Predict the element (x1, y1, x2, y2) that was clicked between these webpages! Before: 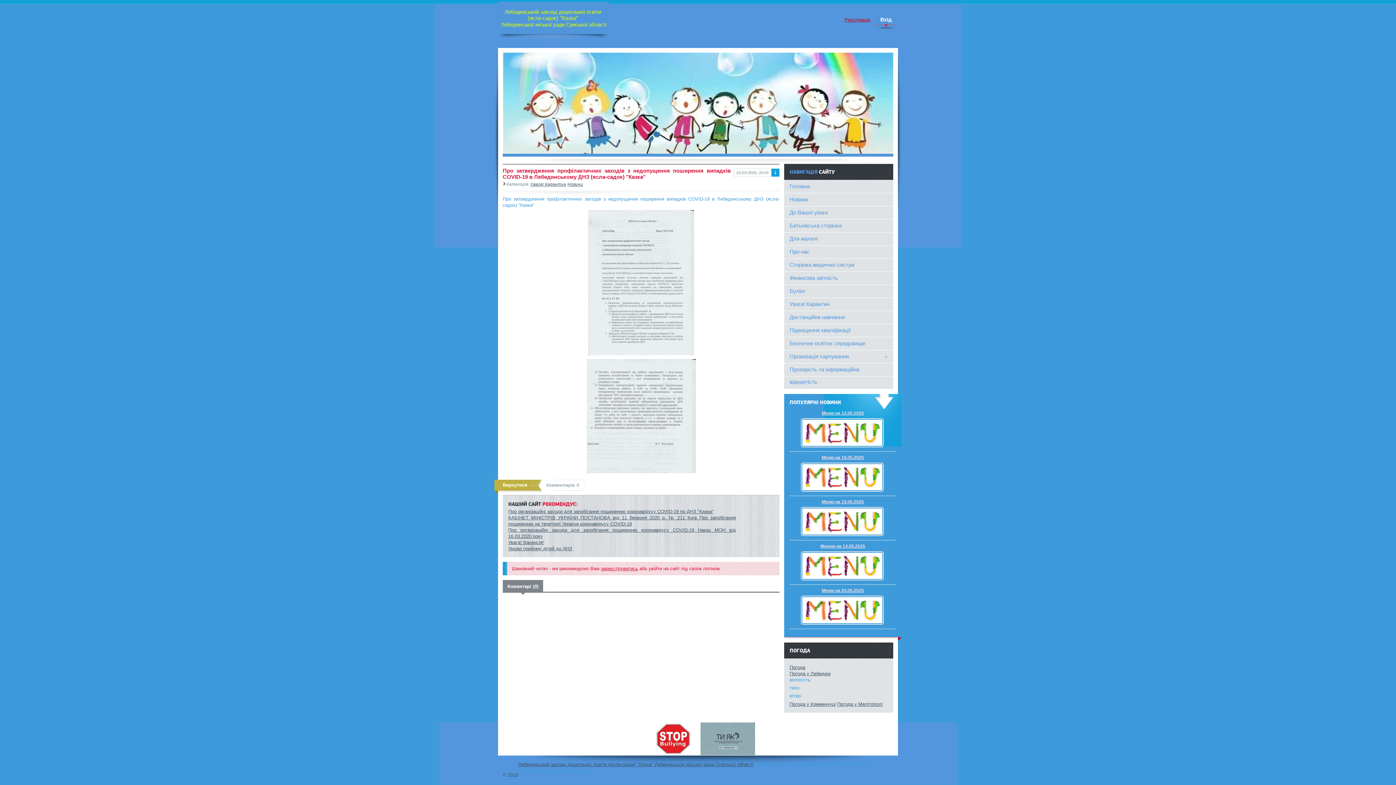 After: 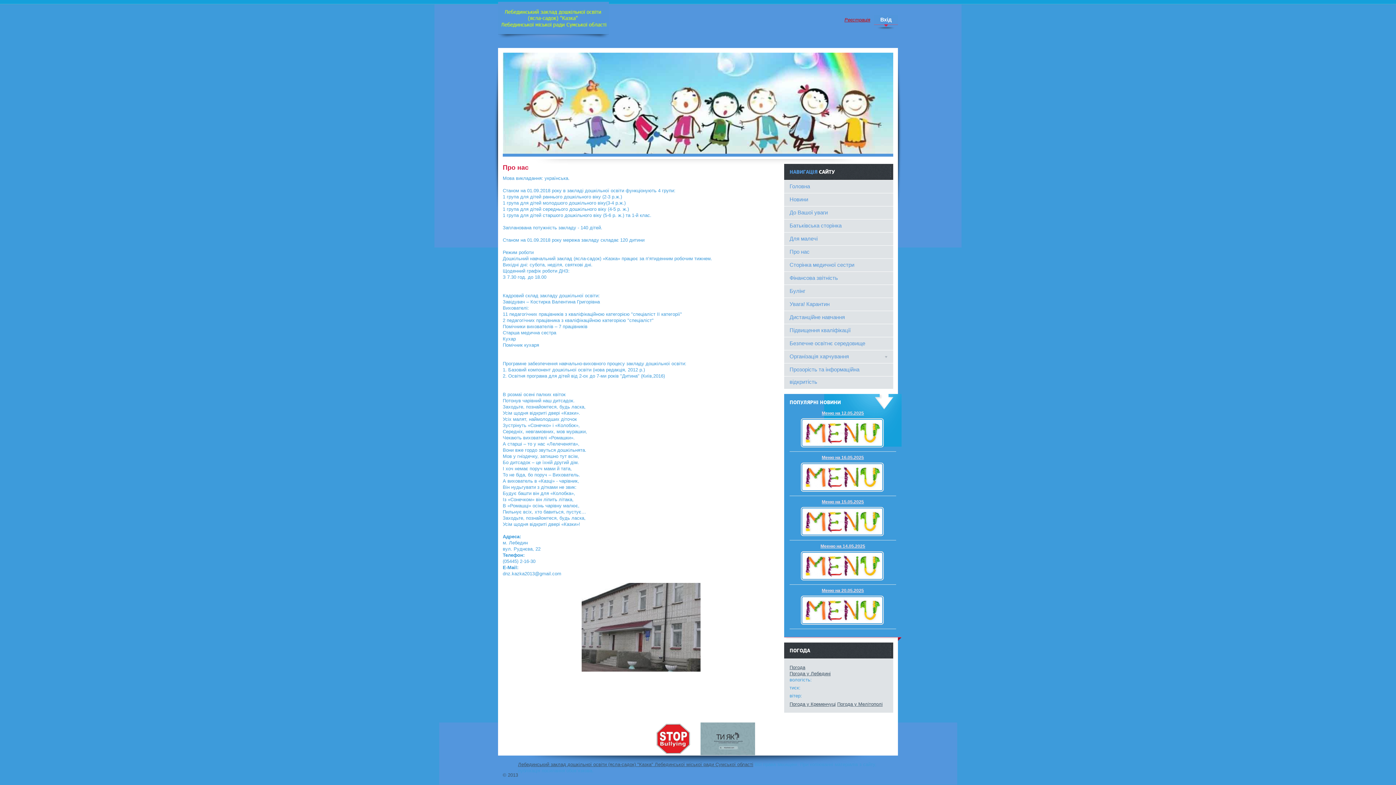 Action: bbox: (784, 245, 893, 258) label: Про нас